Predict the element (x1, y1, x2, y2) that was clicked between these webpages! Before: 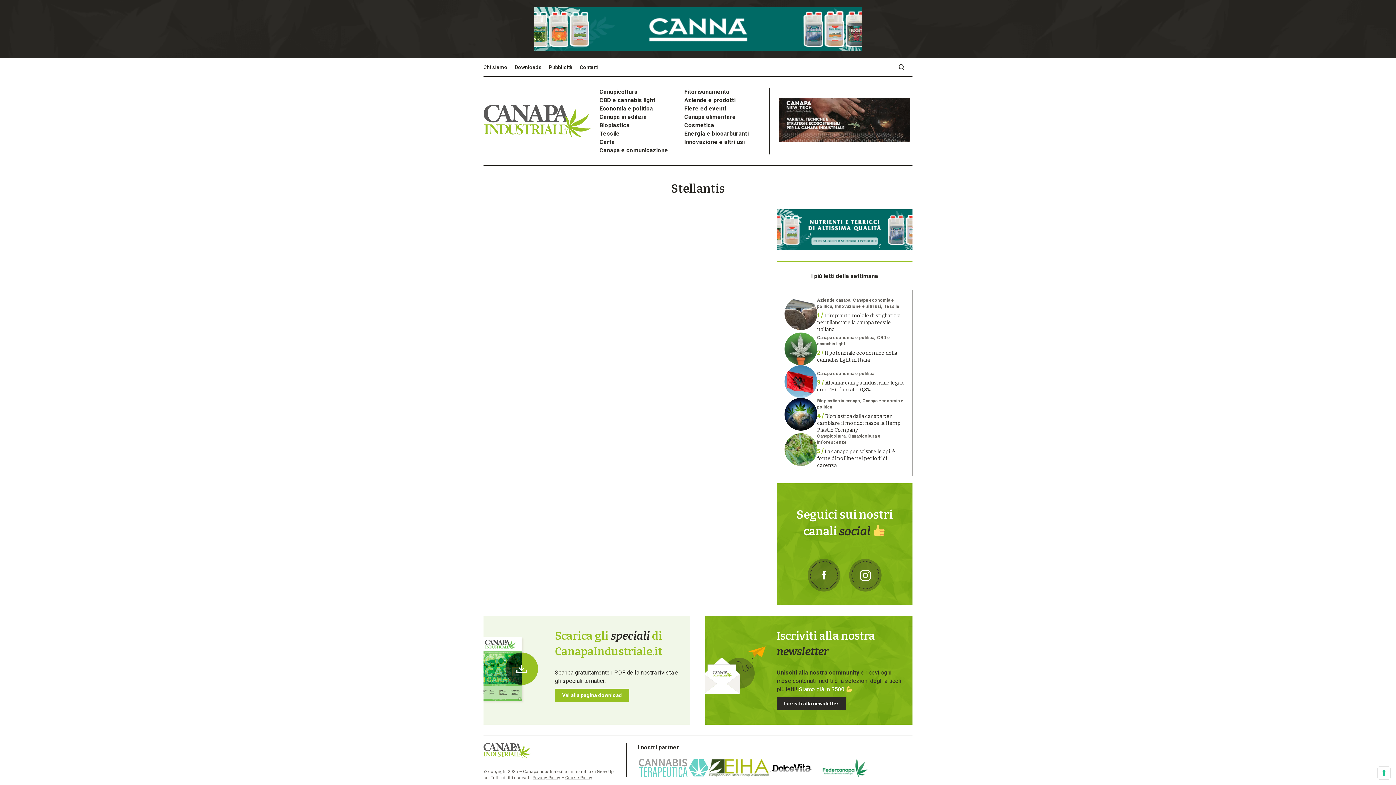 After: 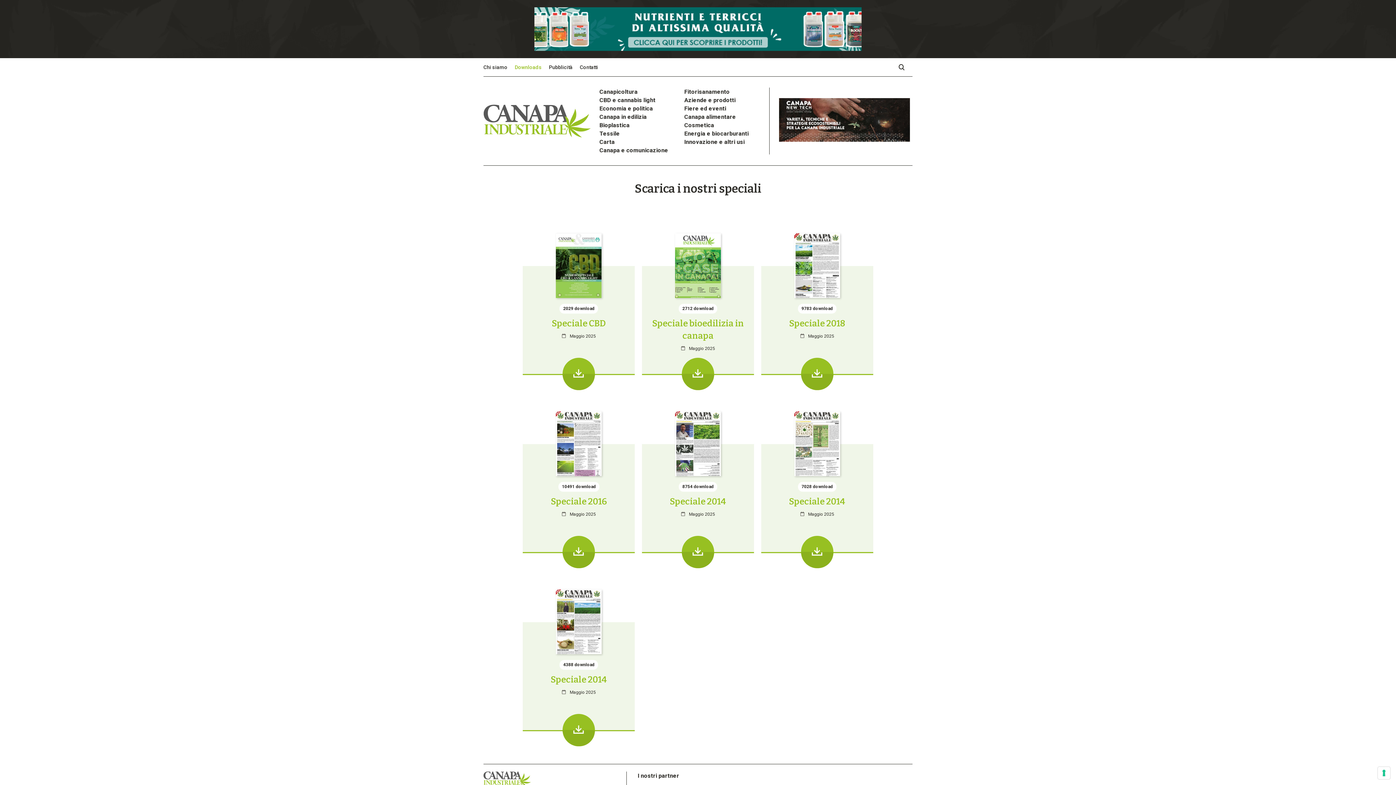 Action: bbox: (514, 58, 541, 76) label: Downloads